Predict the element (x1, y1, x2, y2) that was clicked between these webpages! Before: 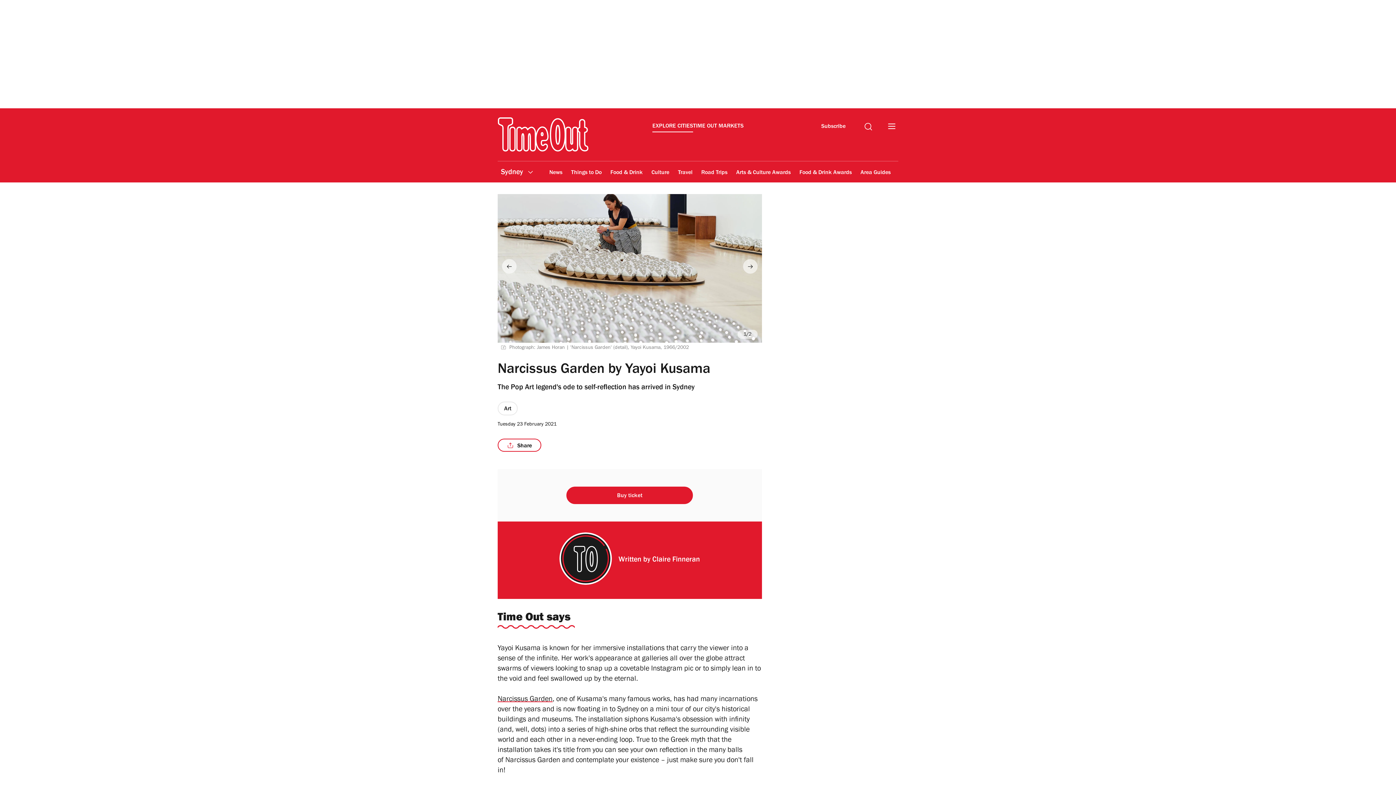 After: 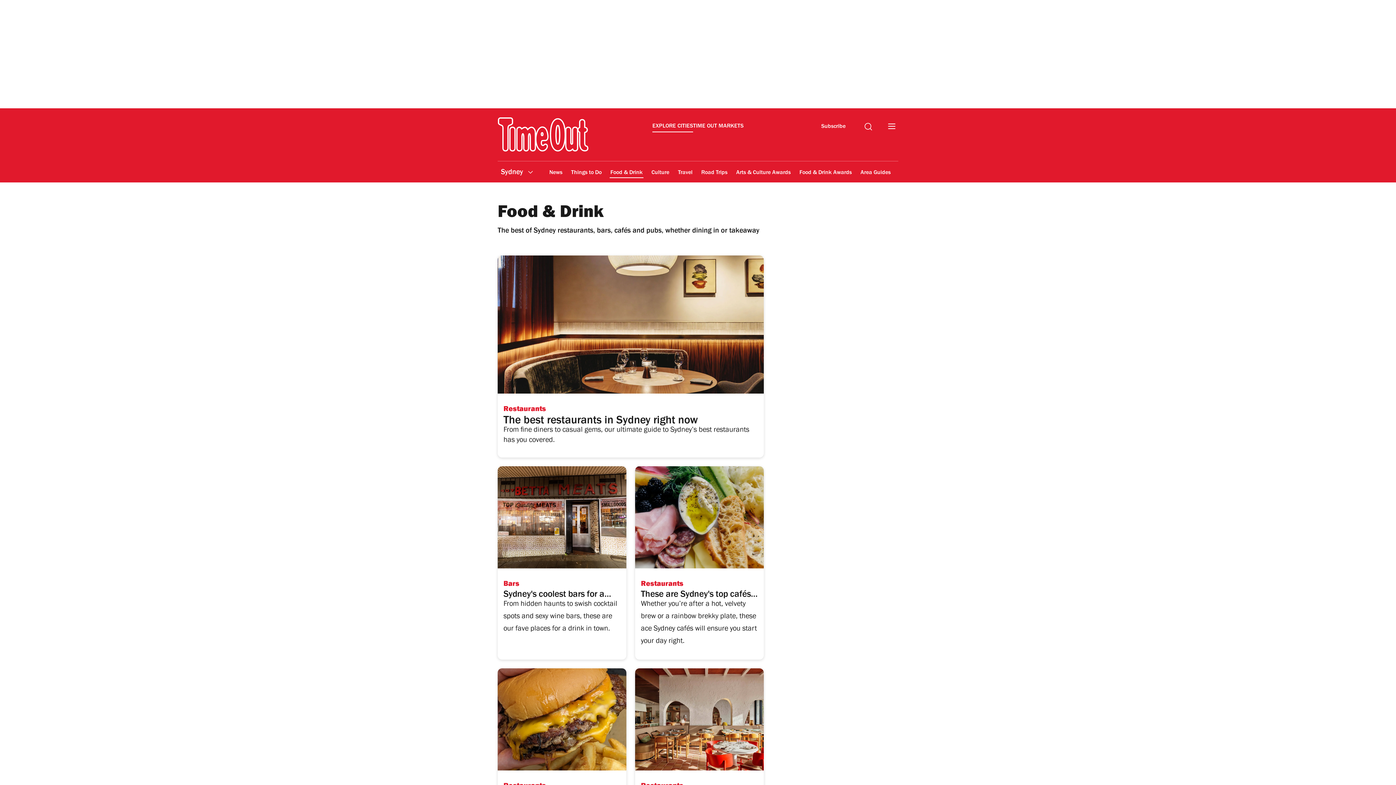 Action: label: Food & Drink bbox: (609, 164, 643, 181)